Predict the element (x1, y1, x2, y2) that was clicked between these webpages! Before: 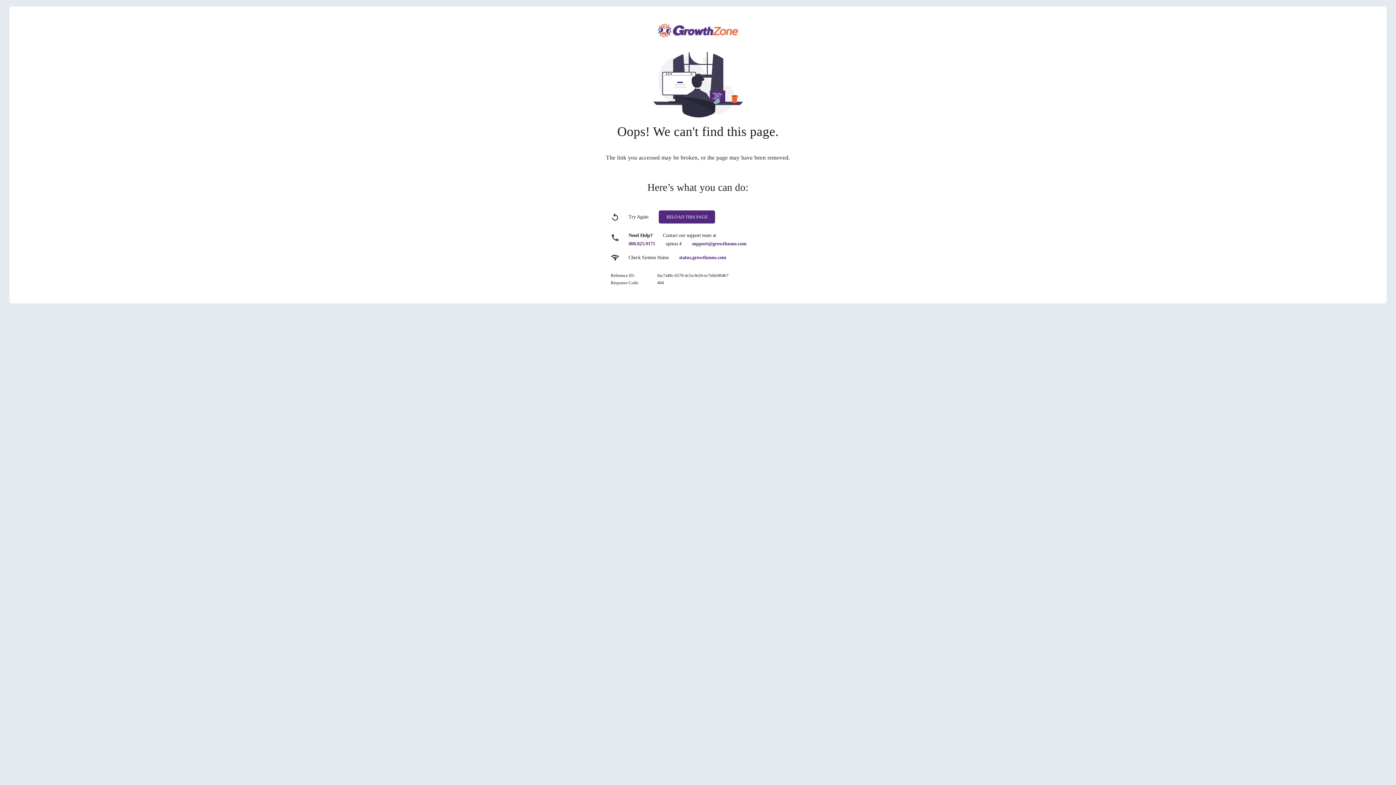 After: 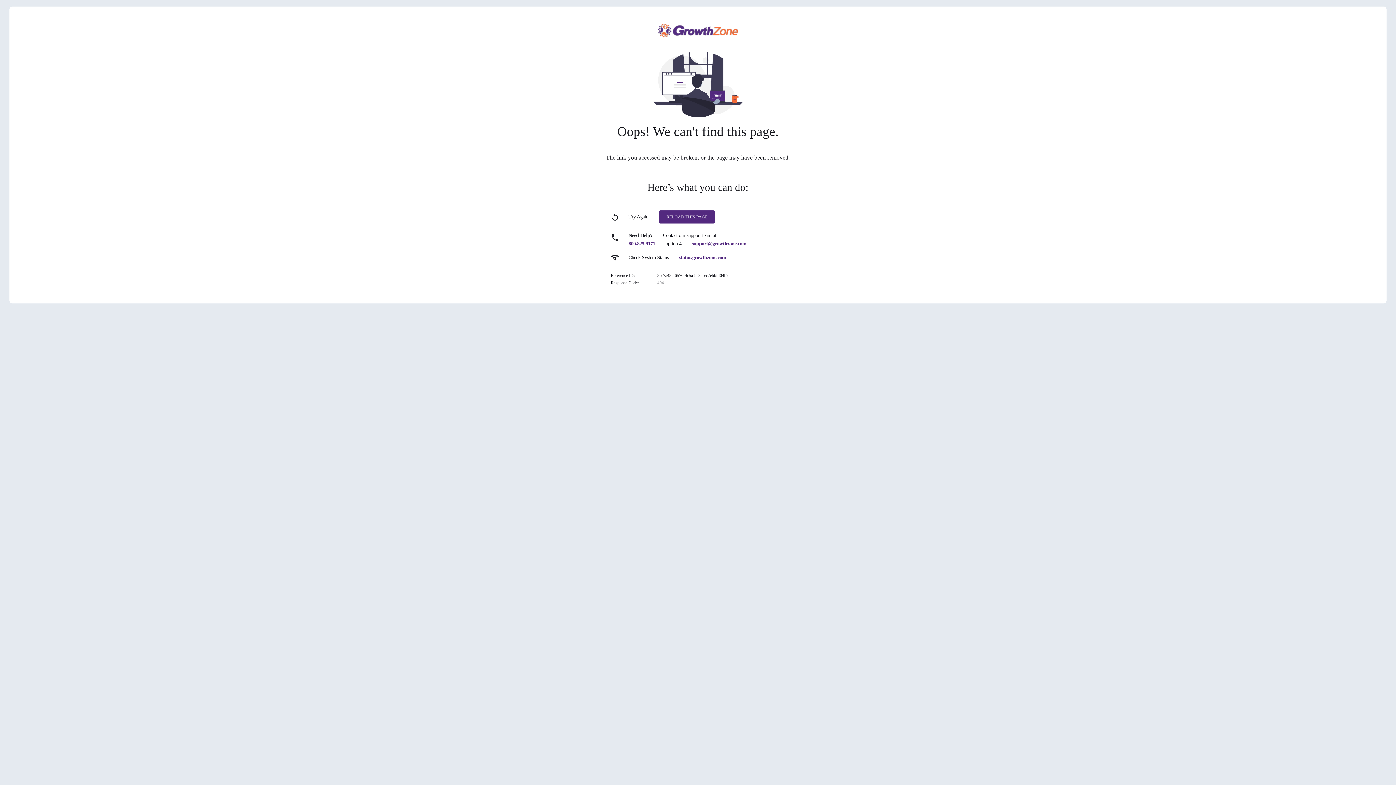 Action: label: status.growthzone.com bbox: (679, 254, 726, 260)